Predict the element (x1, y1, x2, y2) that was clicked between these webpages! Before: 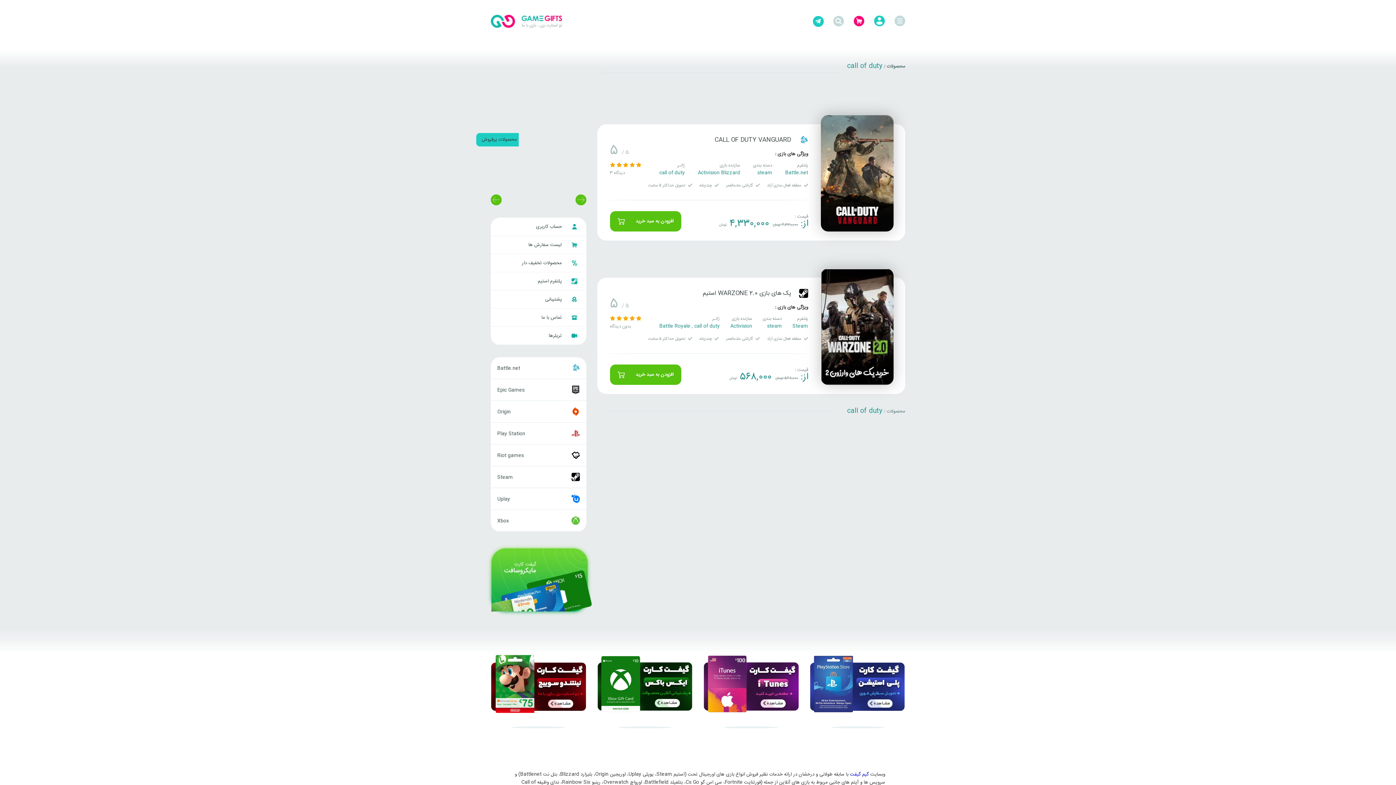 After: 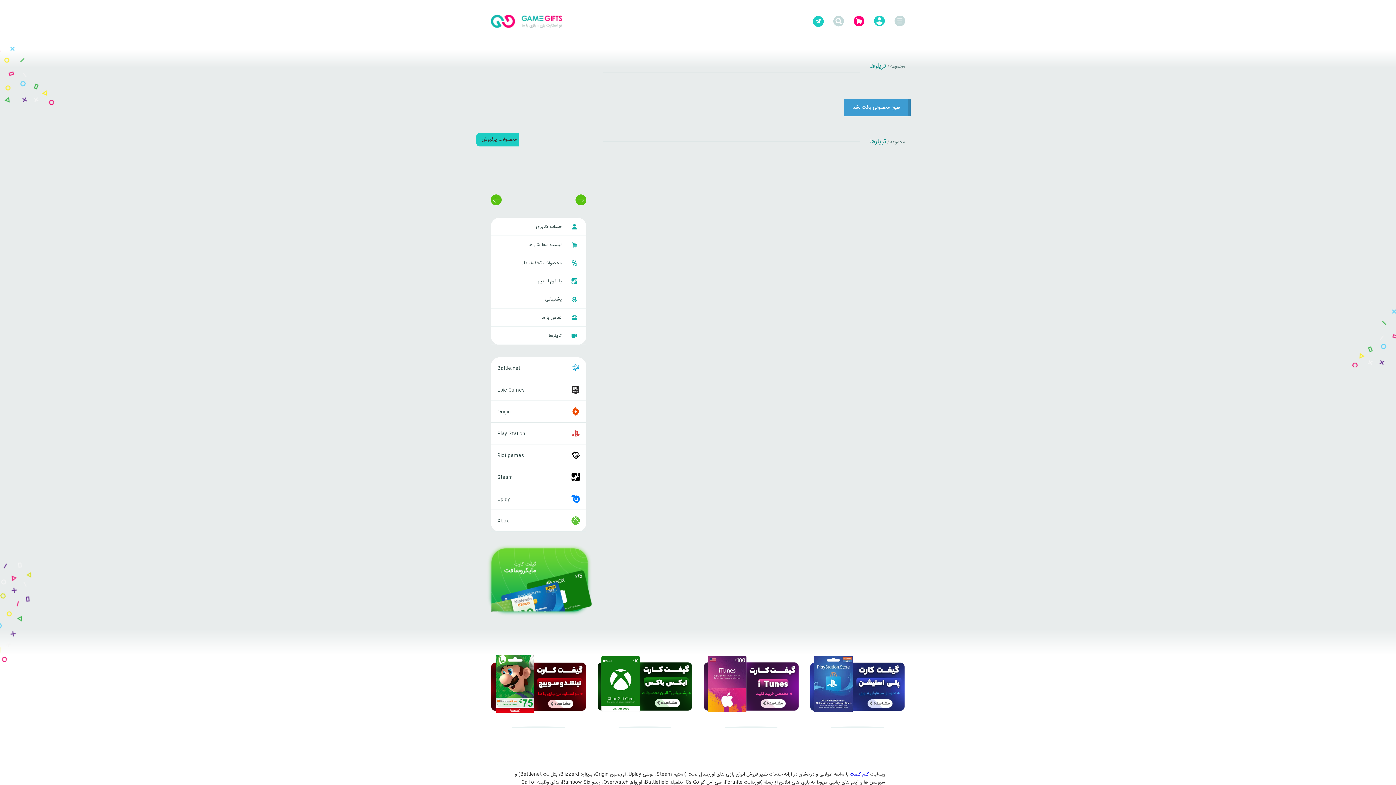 Action: bbox: (490, 326, 586, 345) label:  تریلرها